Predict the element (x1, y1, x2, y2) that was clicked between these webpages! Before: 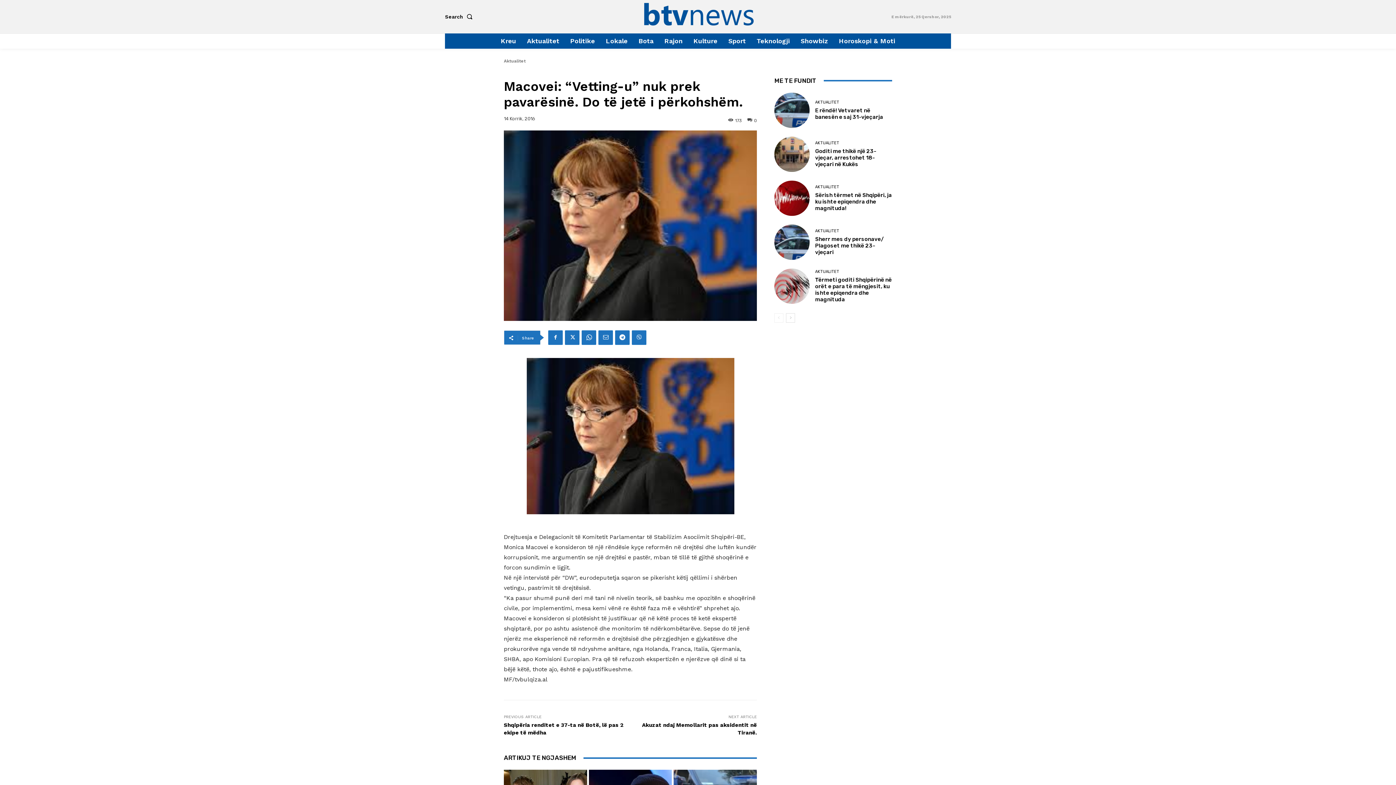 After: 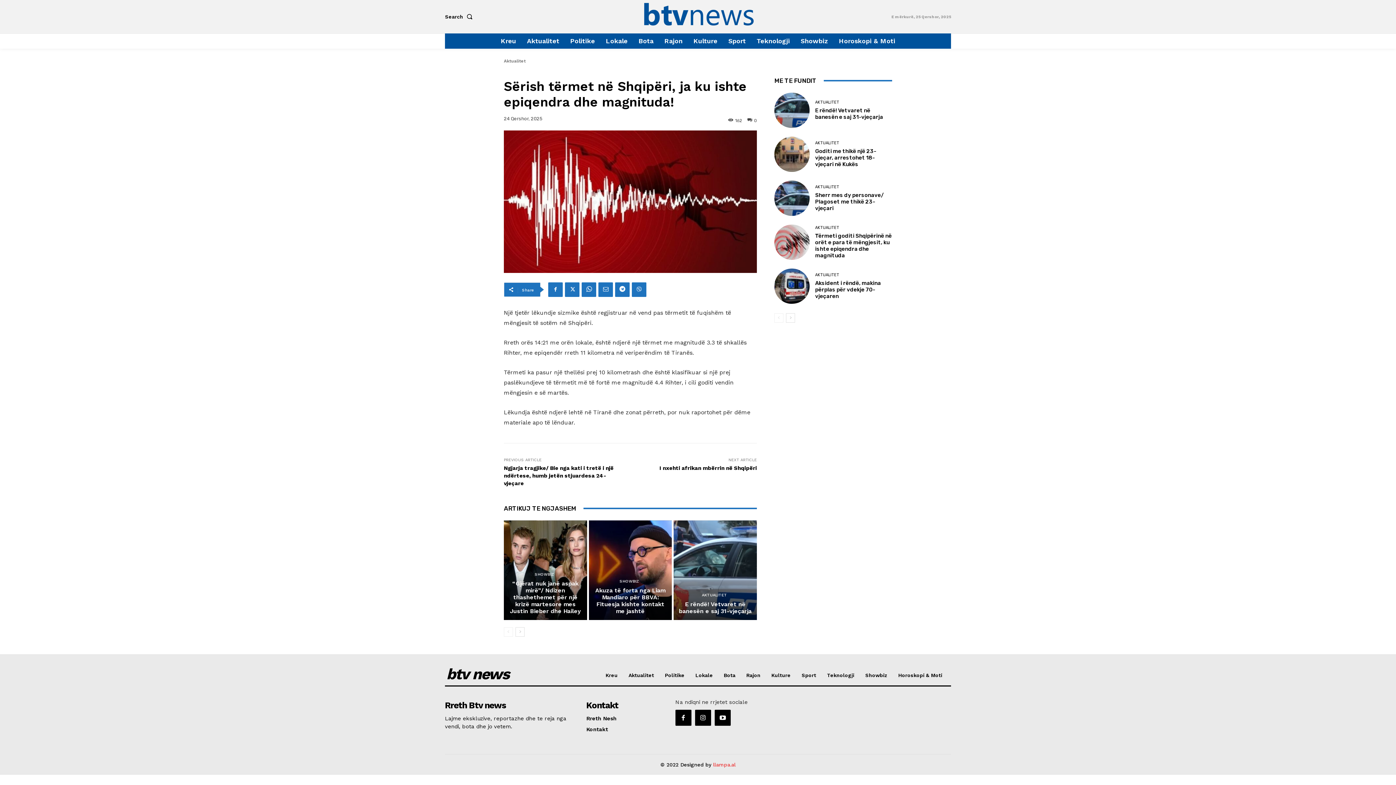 Action: label: Sërish tërmet në Shqipëri, ja ku ishte epiqendra dhe magnituda! bbox: (815, 191, 892, 211)